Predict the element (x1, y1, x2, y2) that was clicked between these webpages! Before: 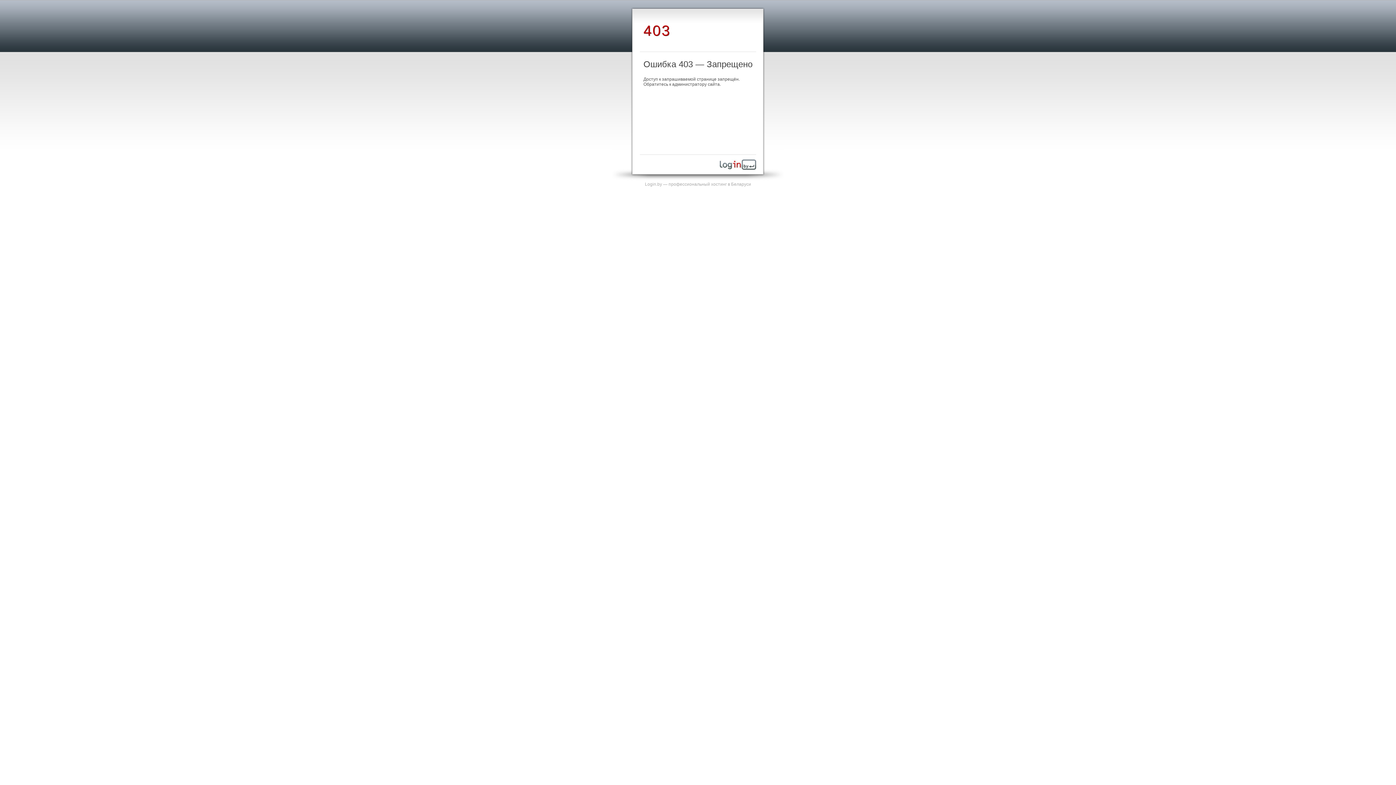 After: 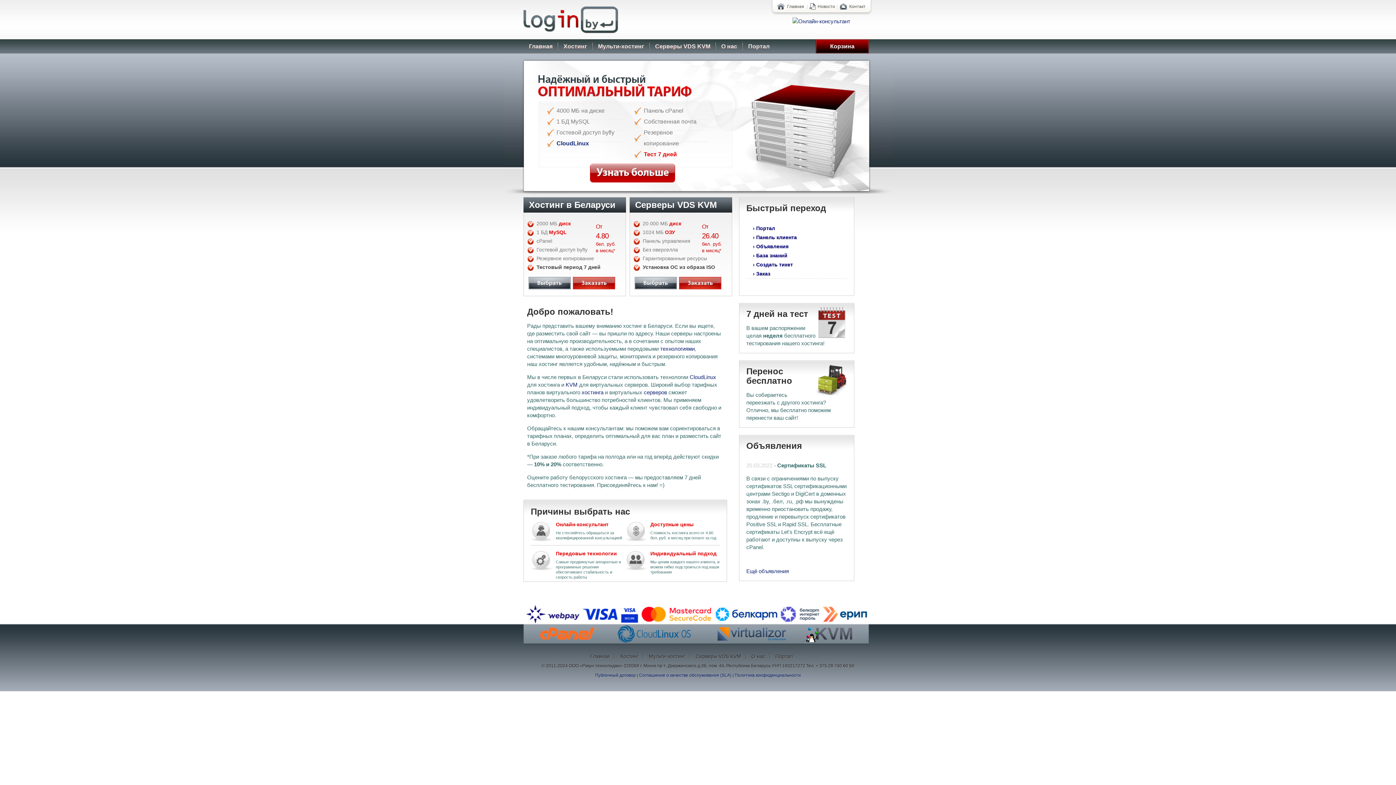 Action: bbox: (720, 165, 756, 170)